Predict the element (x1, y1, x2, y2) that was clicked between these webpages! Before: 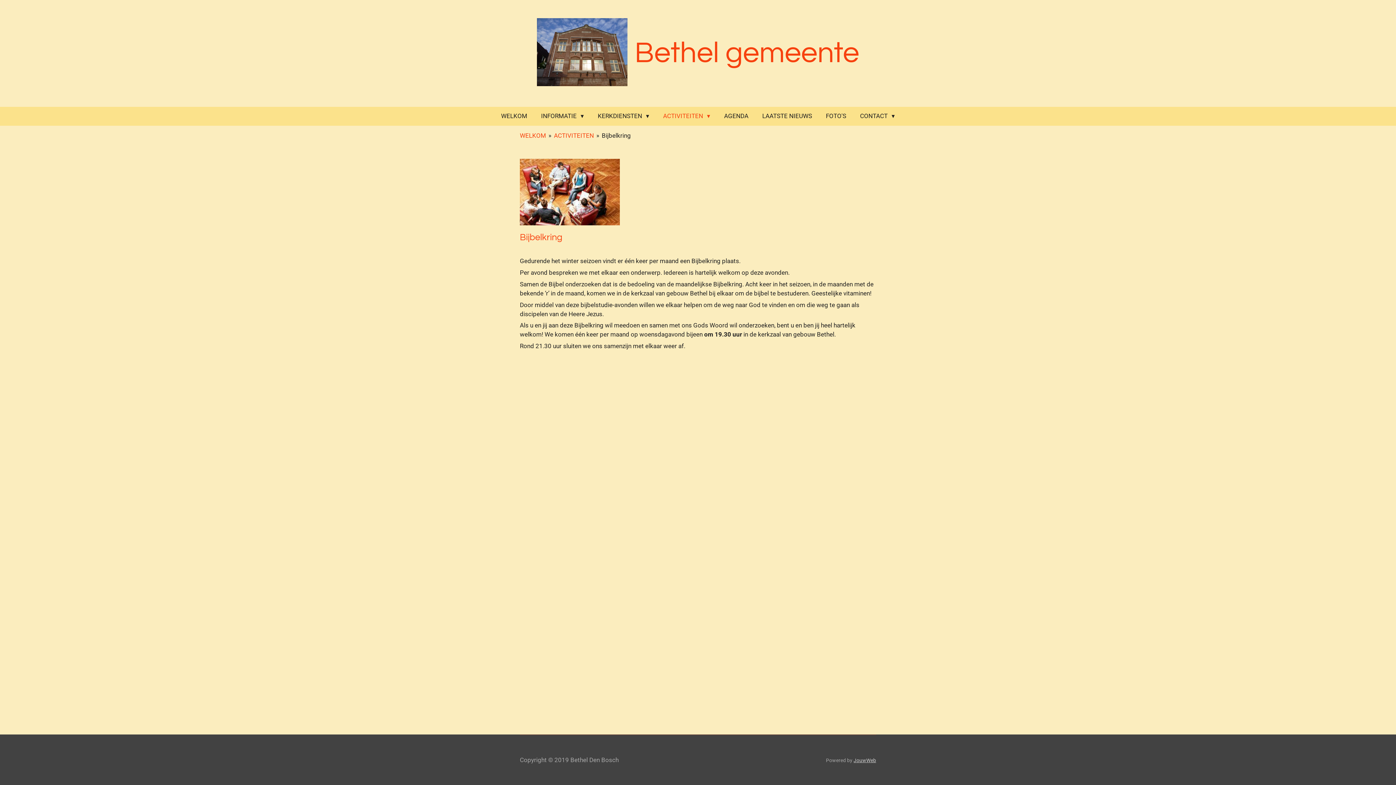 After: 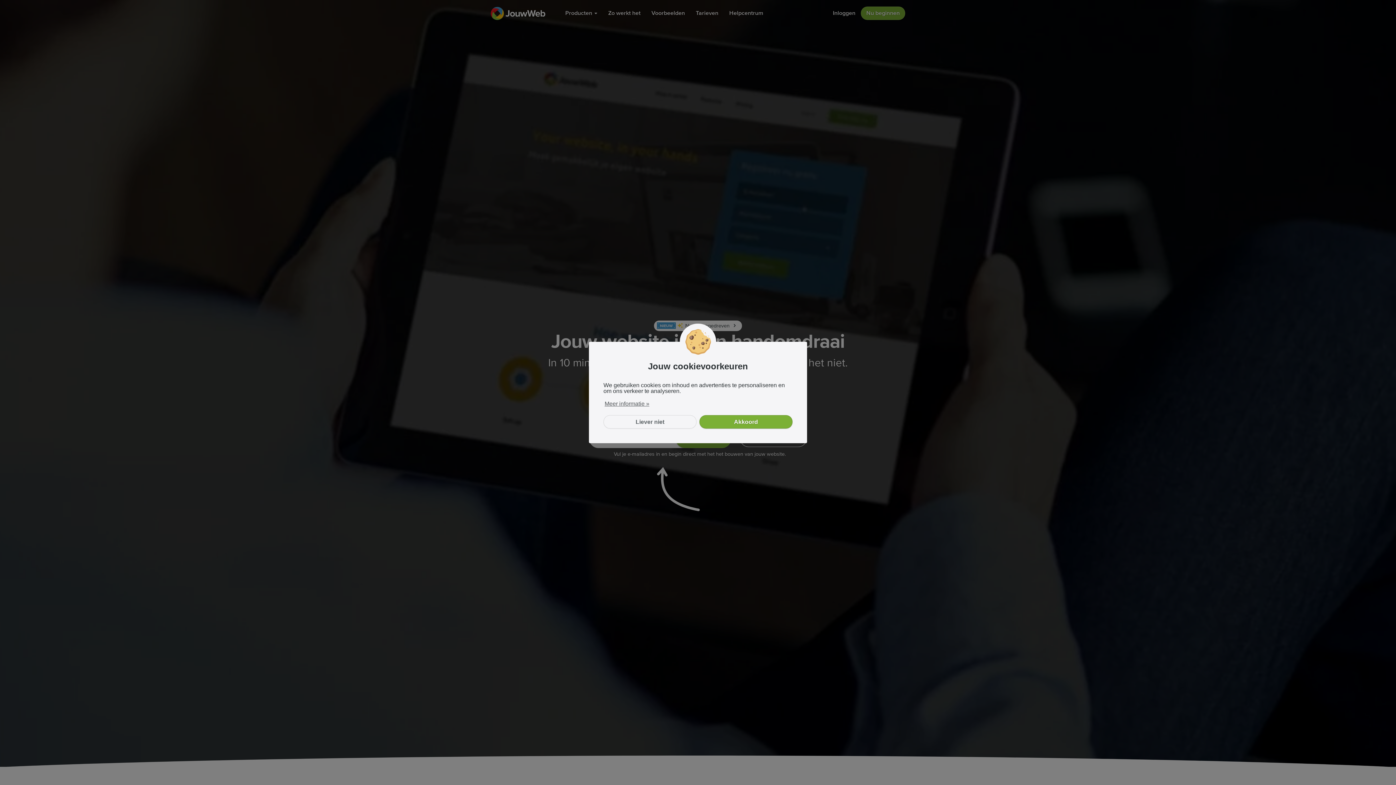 Action: bbox: (853, 757, 876, 763) label: JouwWeb